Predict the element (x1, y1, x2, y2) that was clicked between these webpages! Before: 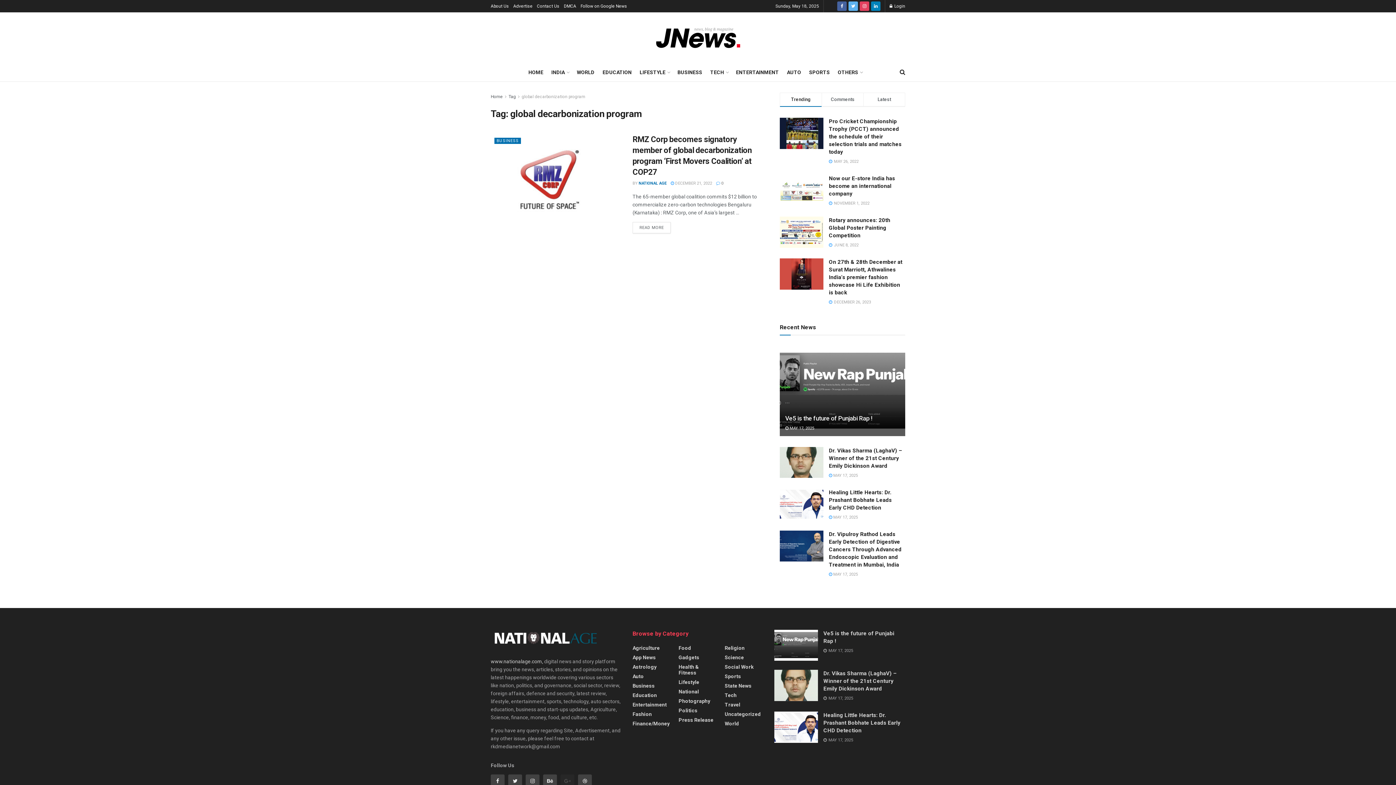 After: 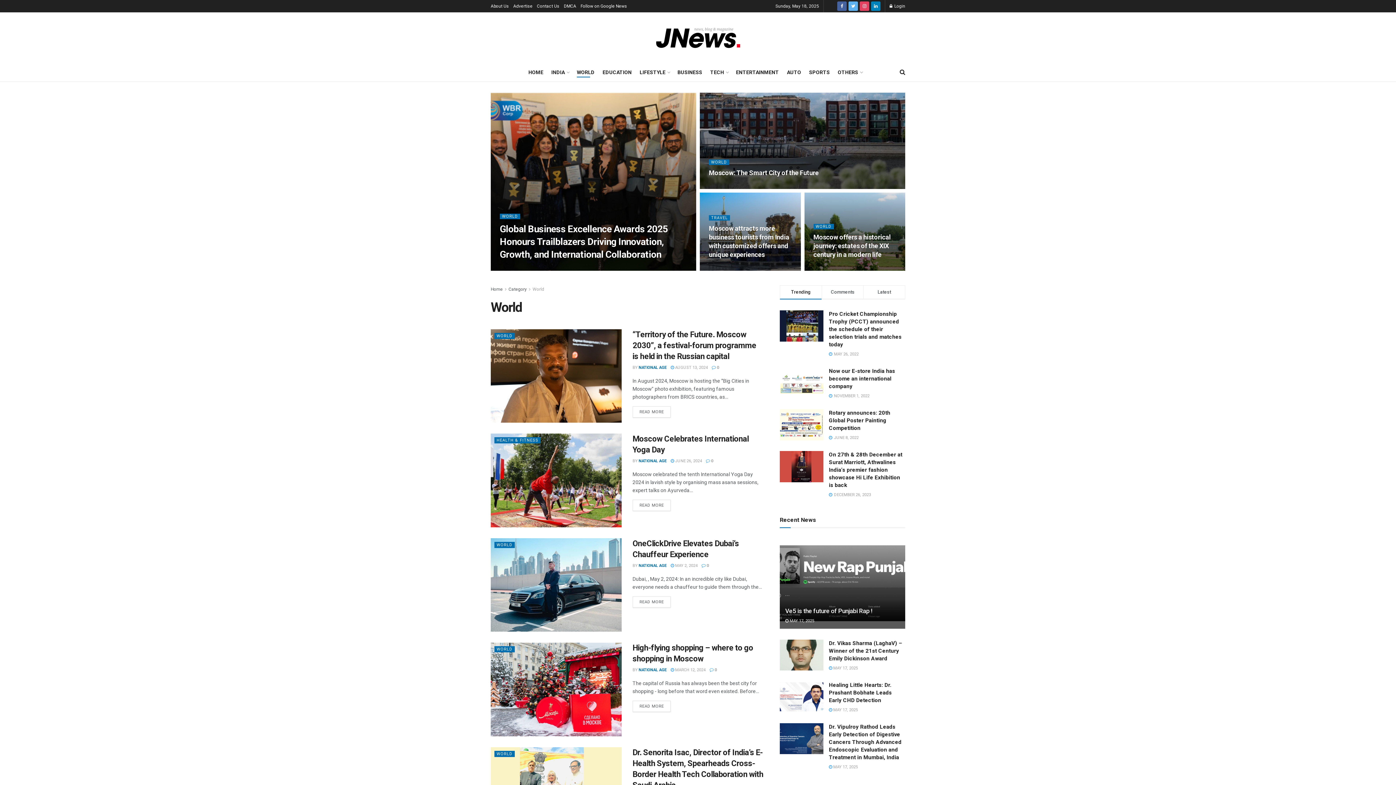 Action: bbox: (724, 720, 739, 726) label: World